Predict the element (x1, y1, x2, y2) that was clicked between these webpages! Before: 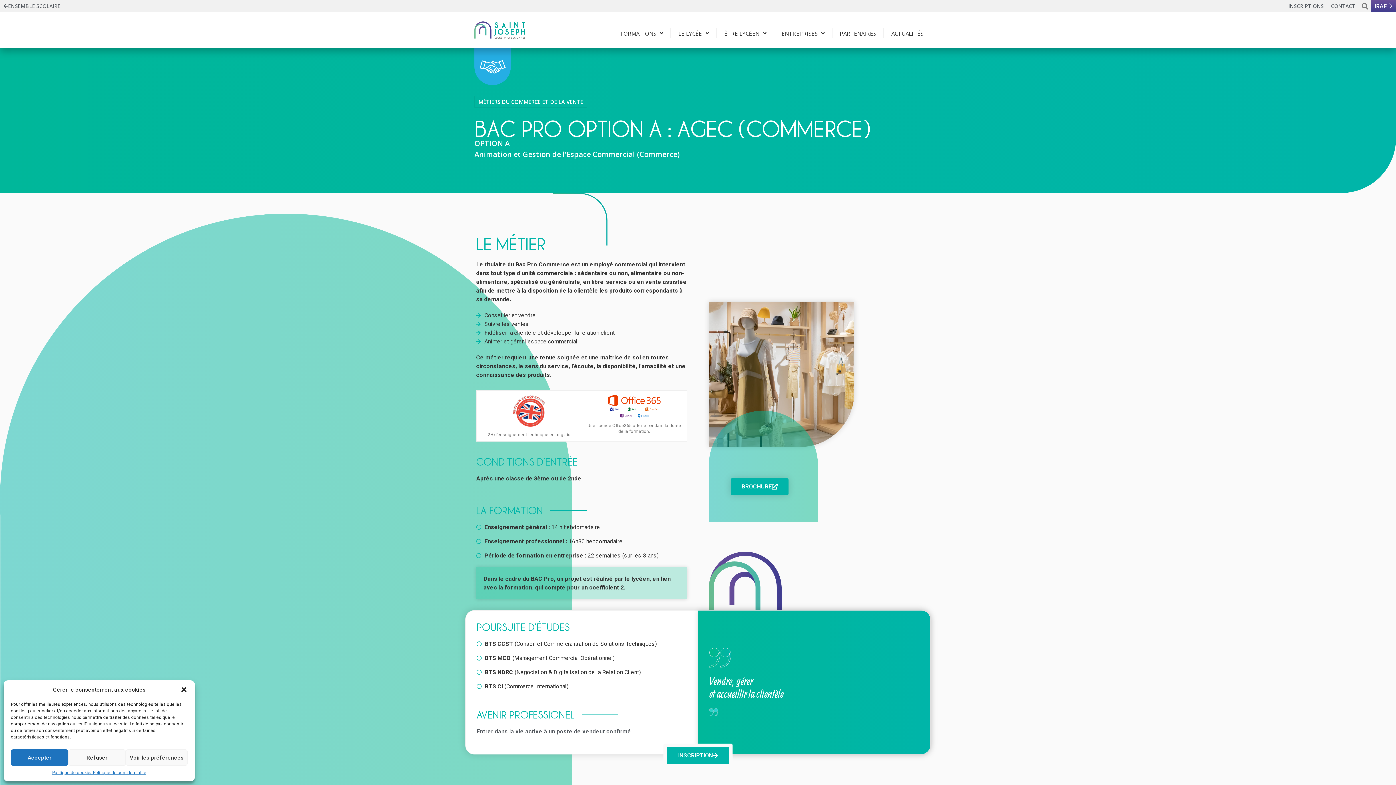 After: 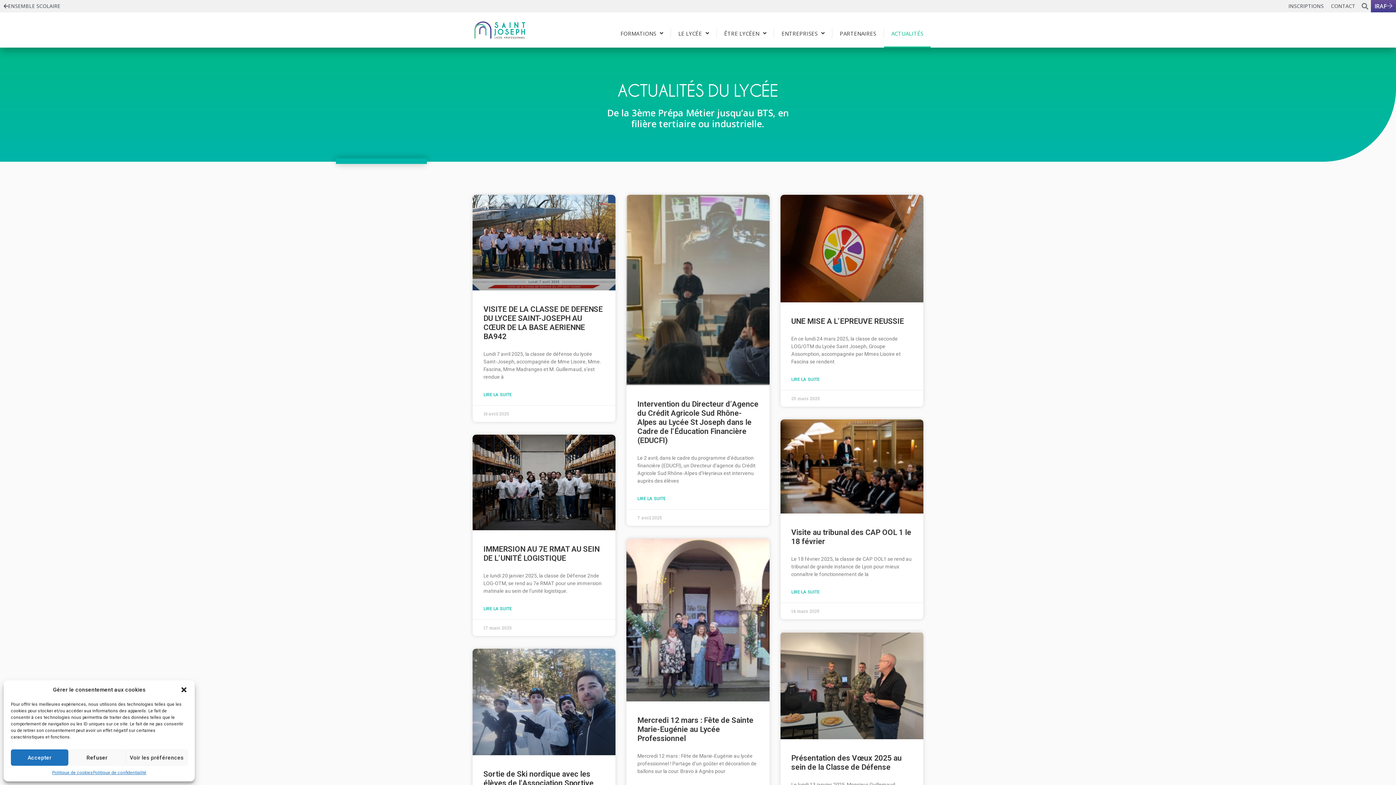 Action: bbox: (884, 19, 930, 47) label: ACTUALITÉS